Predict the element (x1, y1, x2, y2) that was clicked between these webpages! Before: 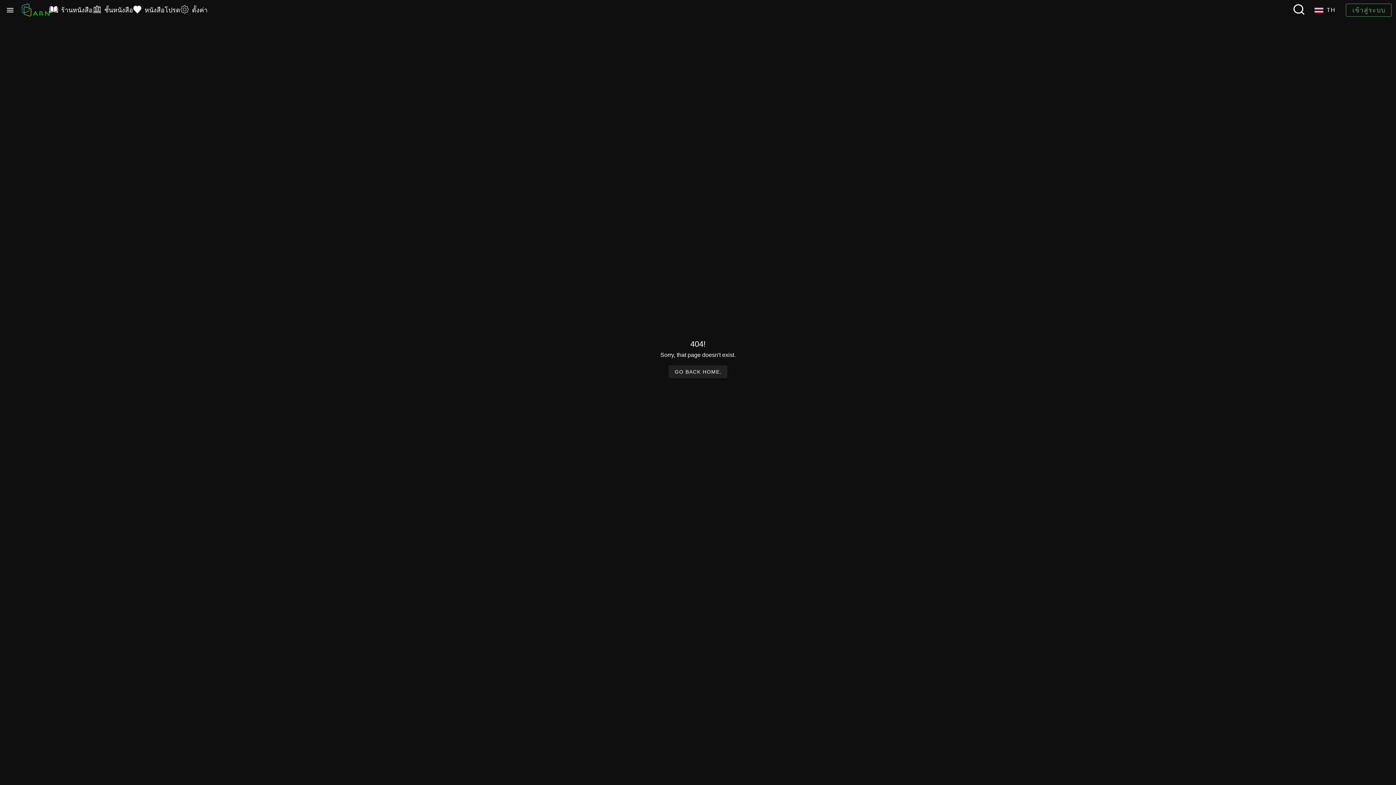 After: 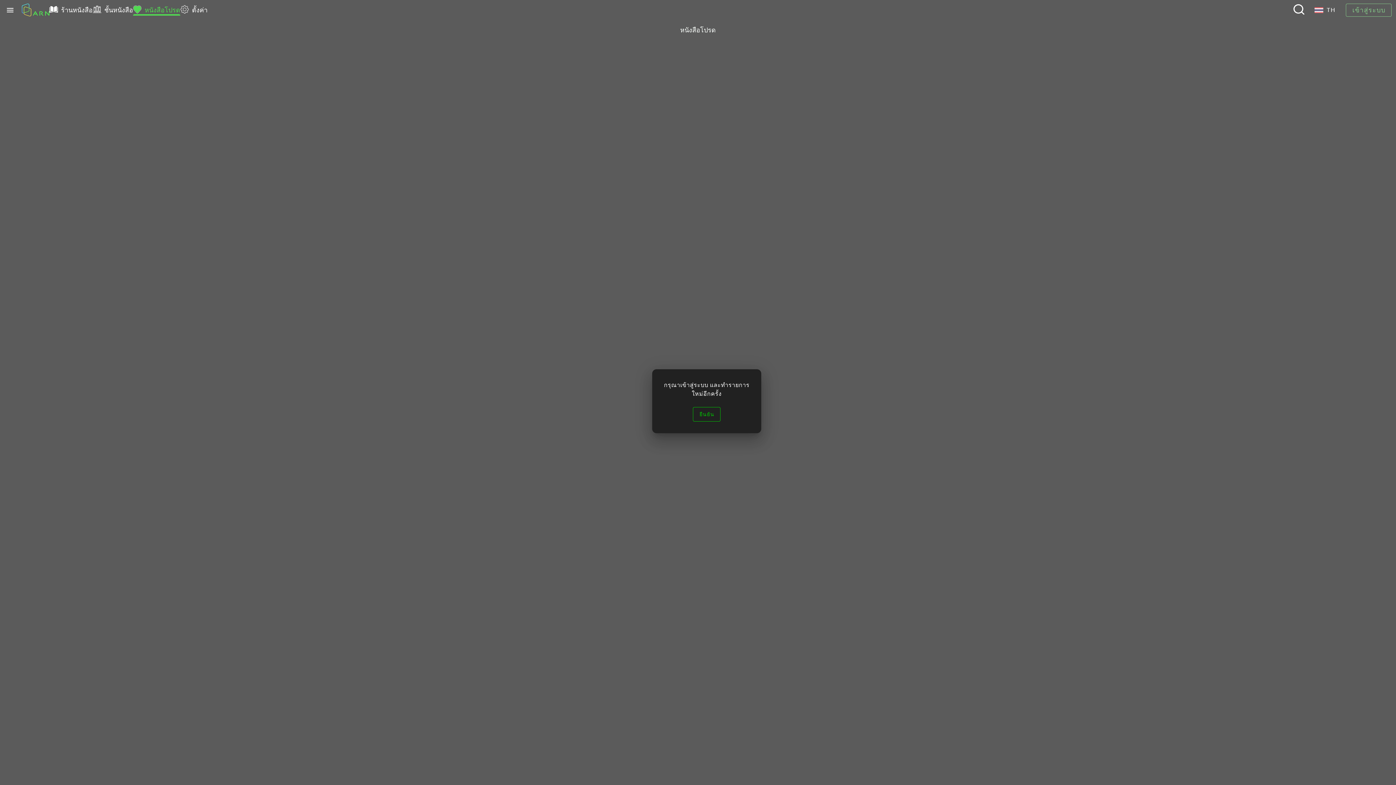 Action: bbox: (133, 0, 180, 20) label: หนังสือโปรด